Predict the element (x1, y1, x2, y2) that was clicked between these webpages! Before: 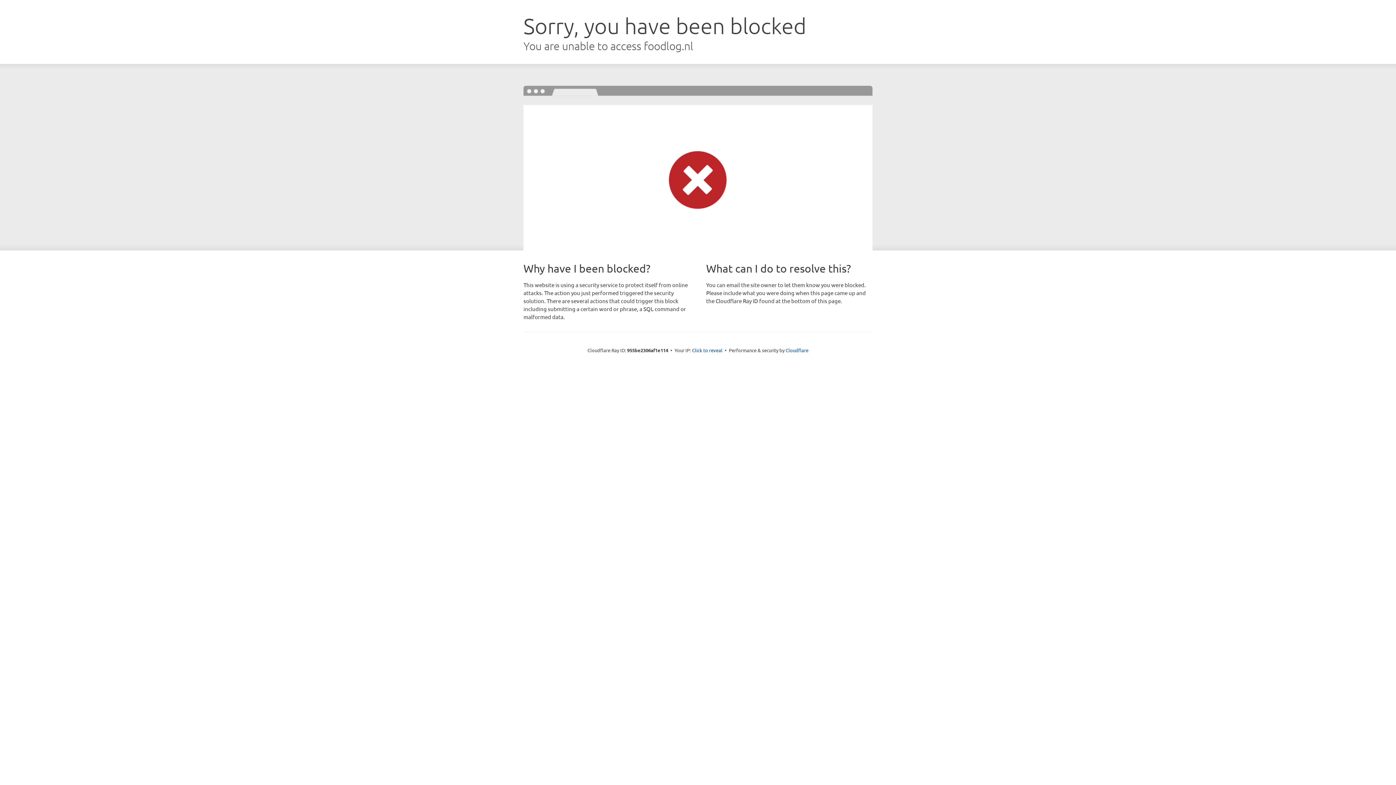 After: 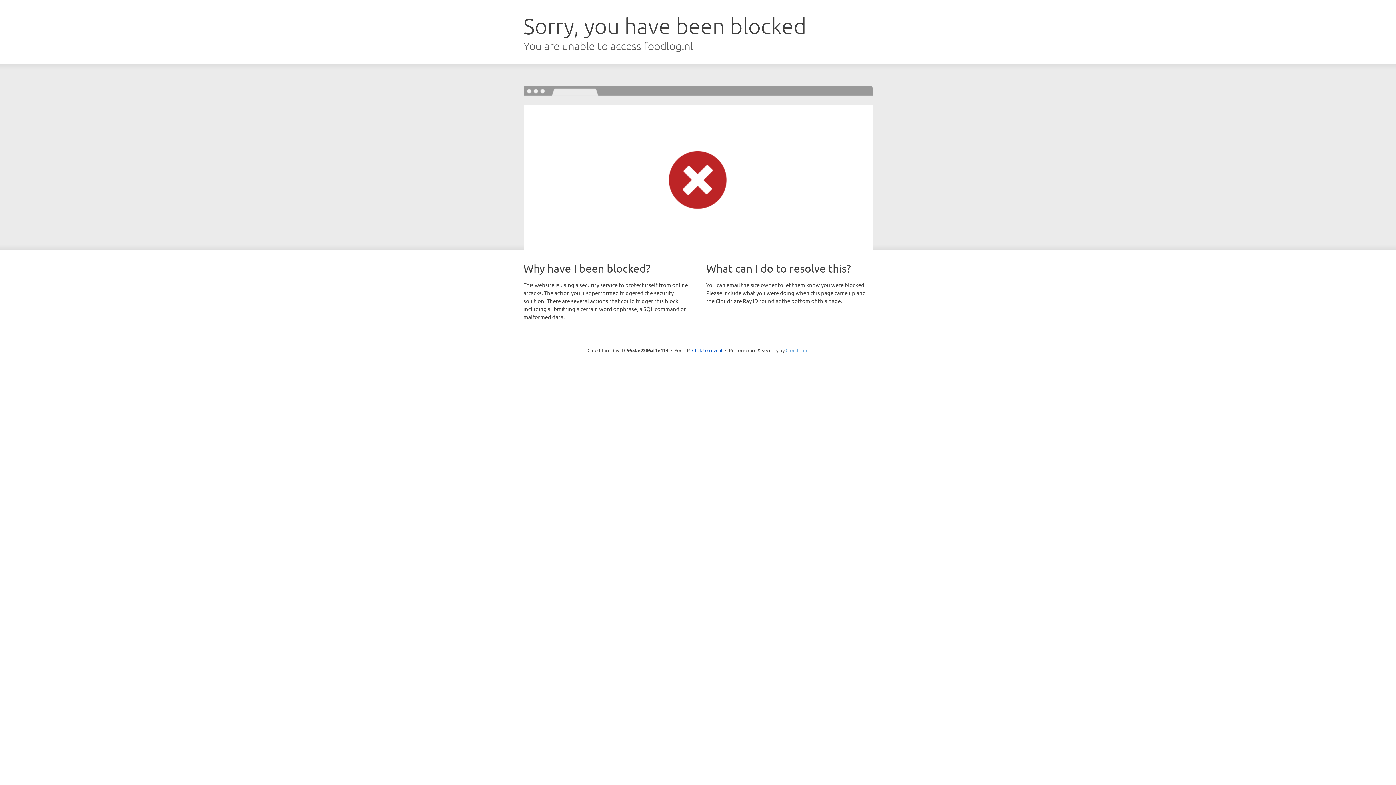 Action: label: Cloudflare bbox: (785, 347, 808, 353)